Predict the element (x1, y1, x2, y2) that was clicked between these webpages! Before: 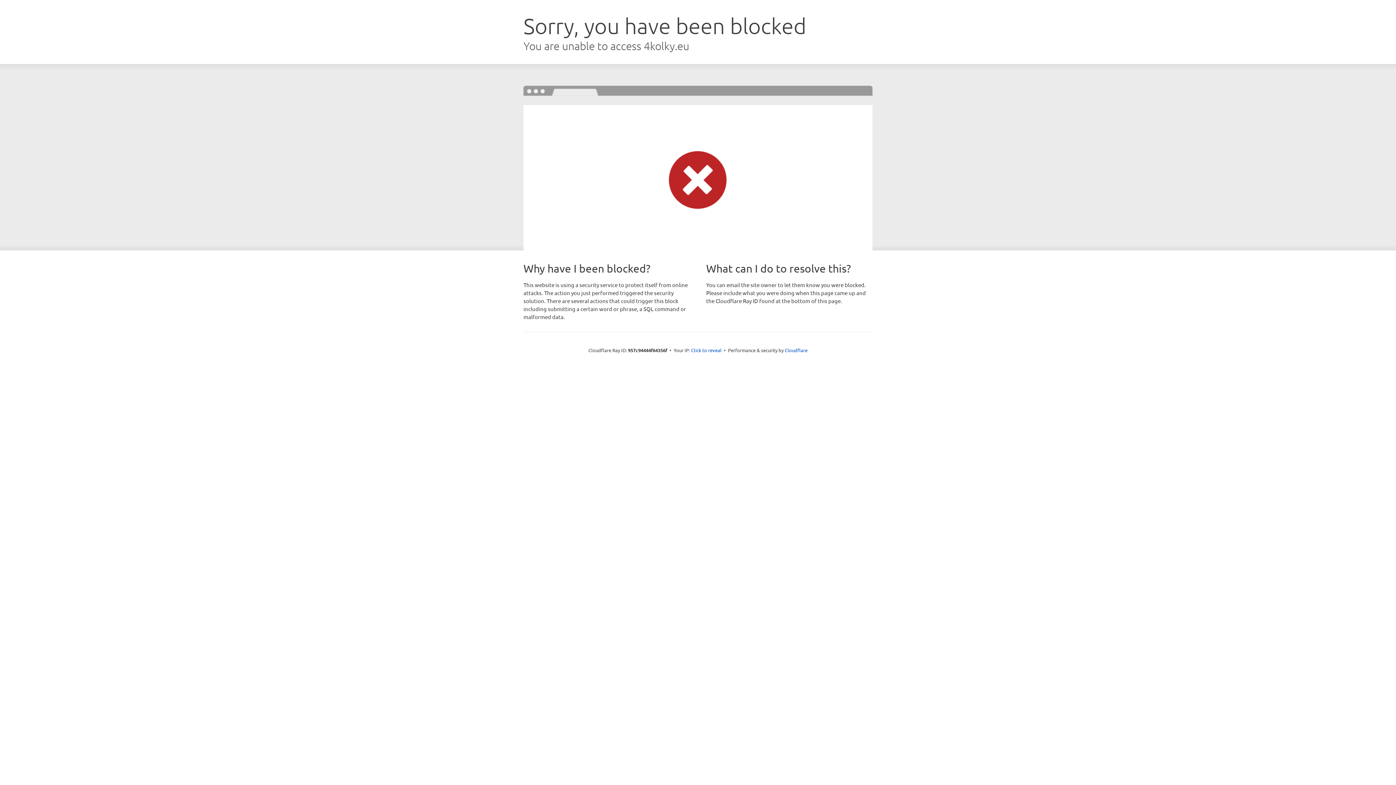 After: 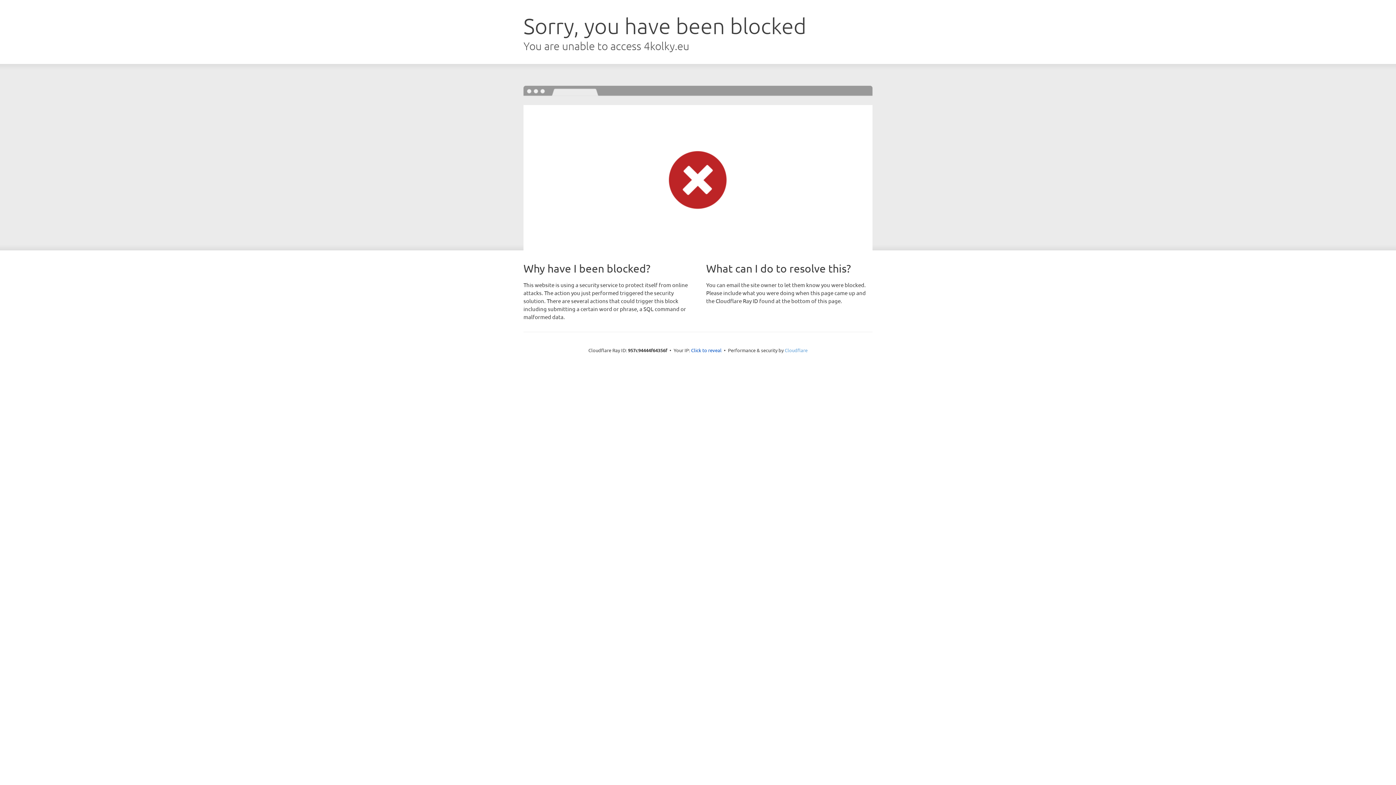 Action: label: Cloudflare bbox: (784, 347, 807, 353)